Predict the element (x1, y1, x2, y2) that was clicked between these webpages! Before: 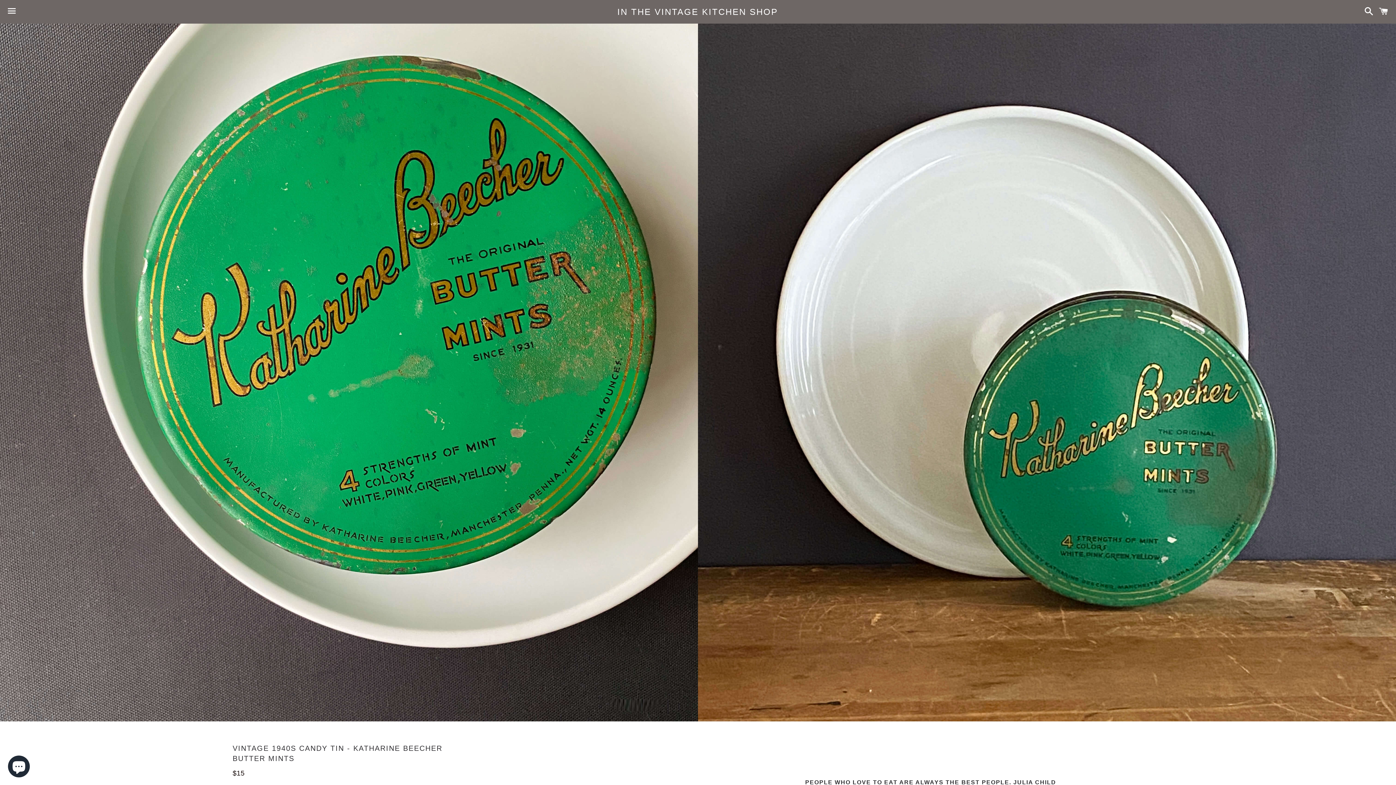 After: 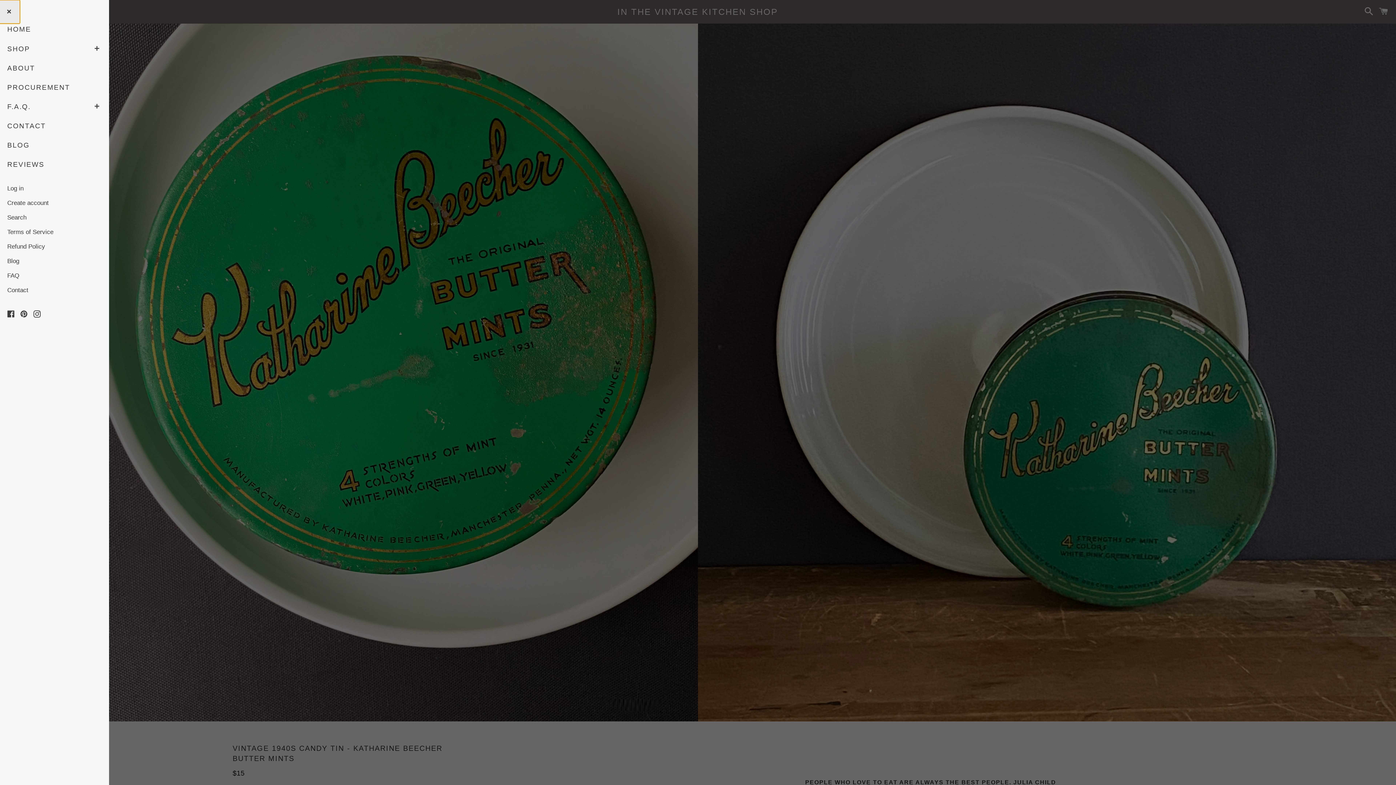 Action: bbox: (3, 0, 20, 22) label: Menu